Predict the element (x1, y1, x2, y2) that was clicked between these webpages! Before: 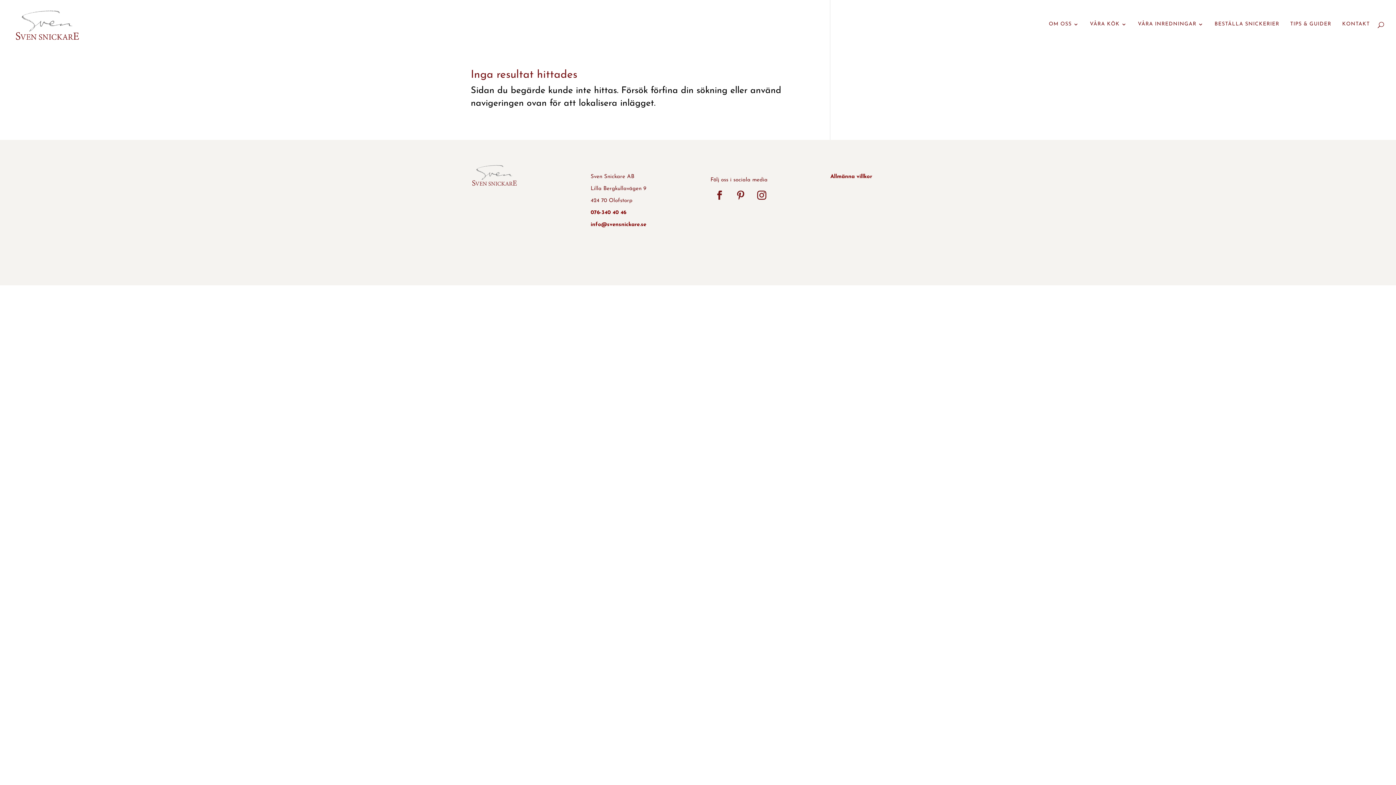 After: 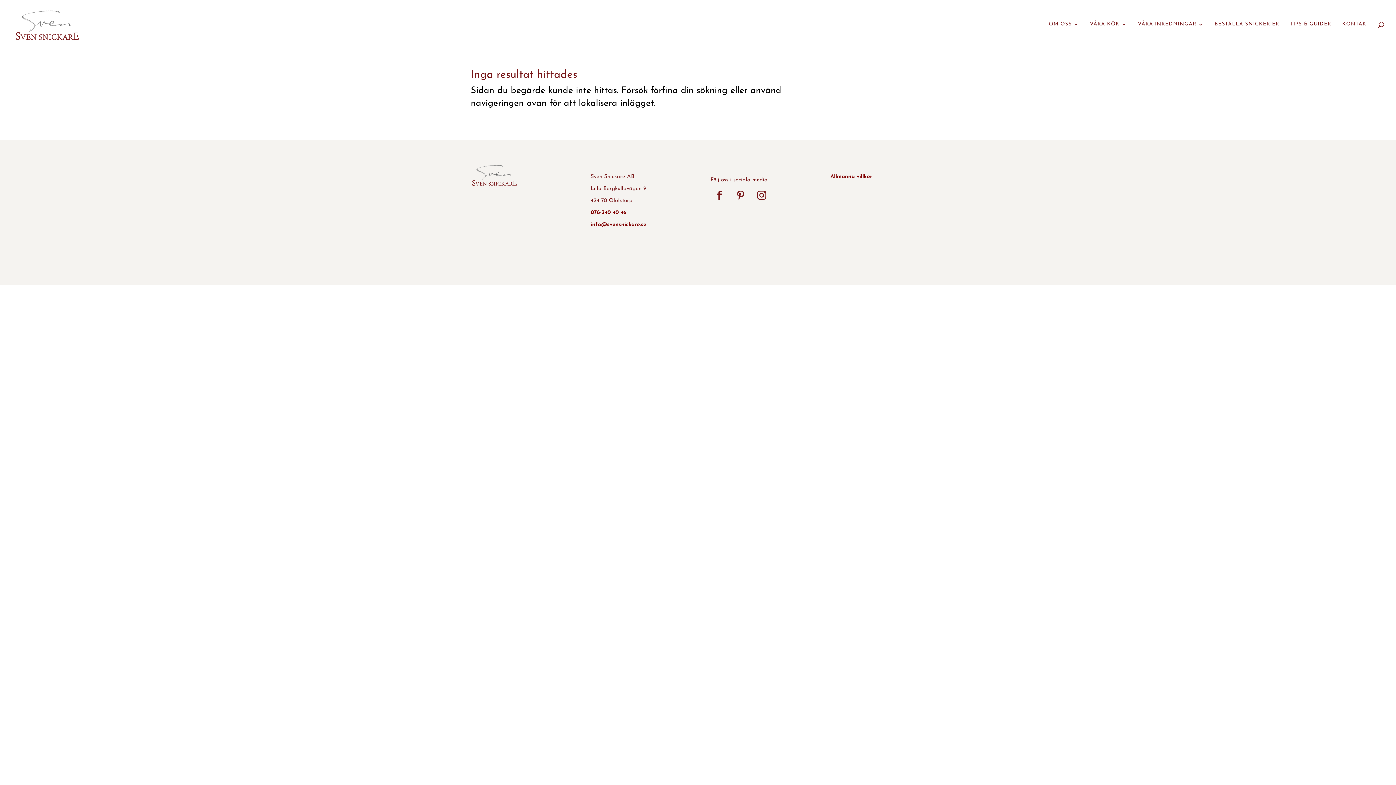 Action: bbox: (731, 186, 749, 204)